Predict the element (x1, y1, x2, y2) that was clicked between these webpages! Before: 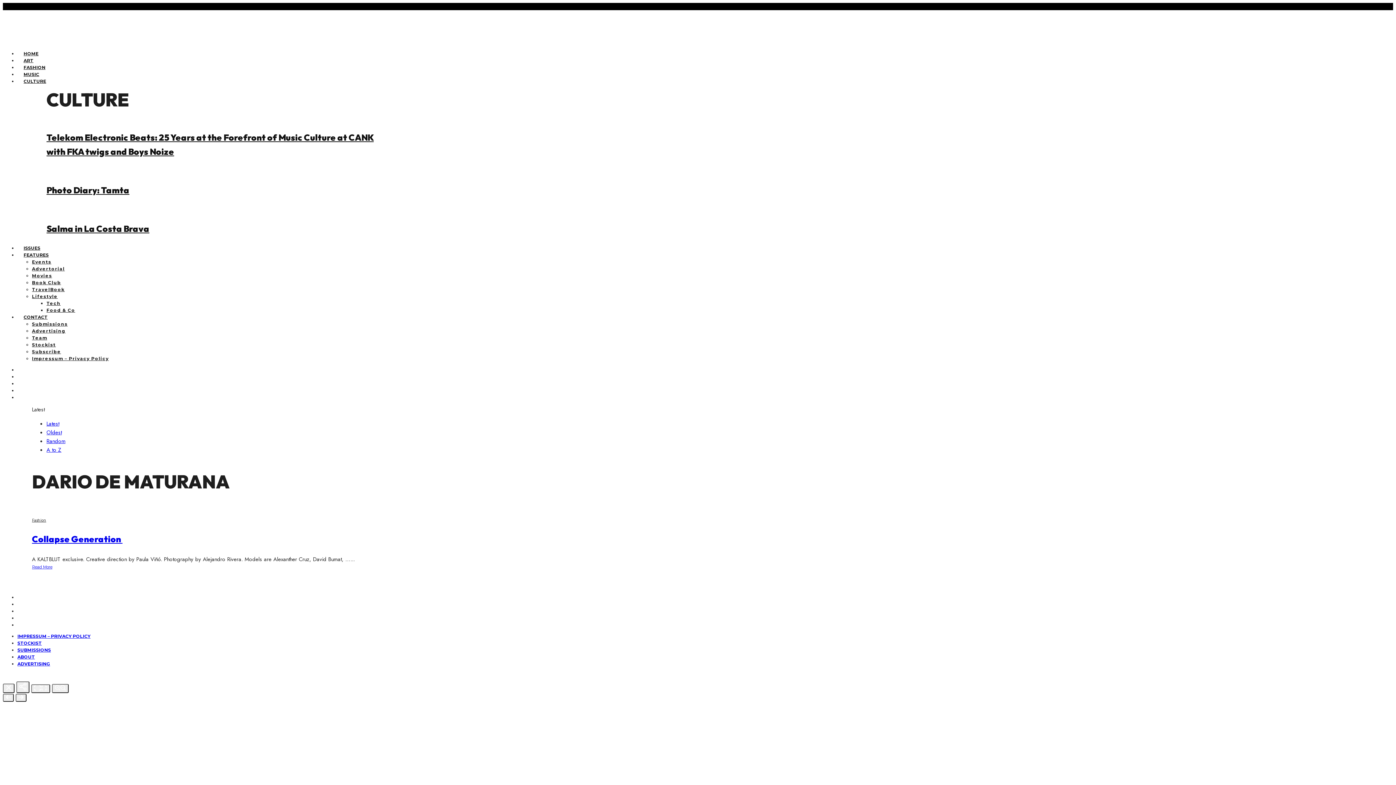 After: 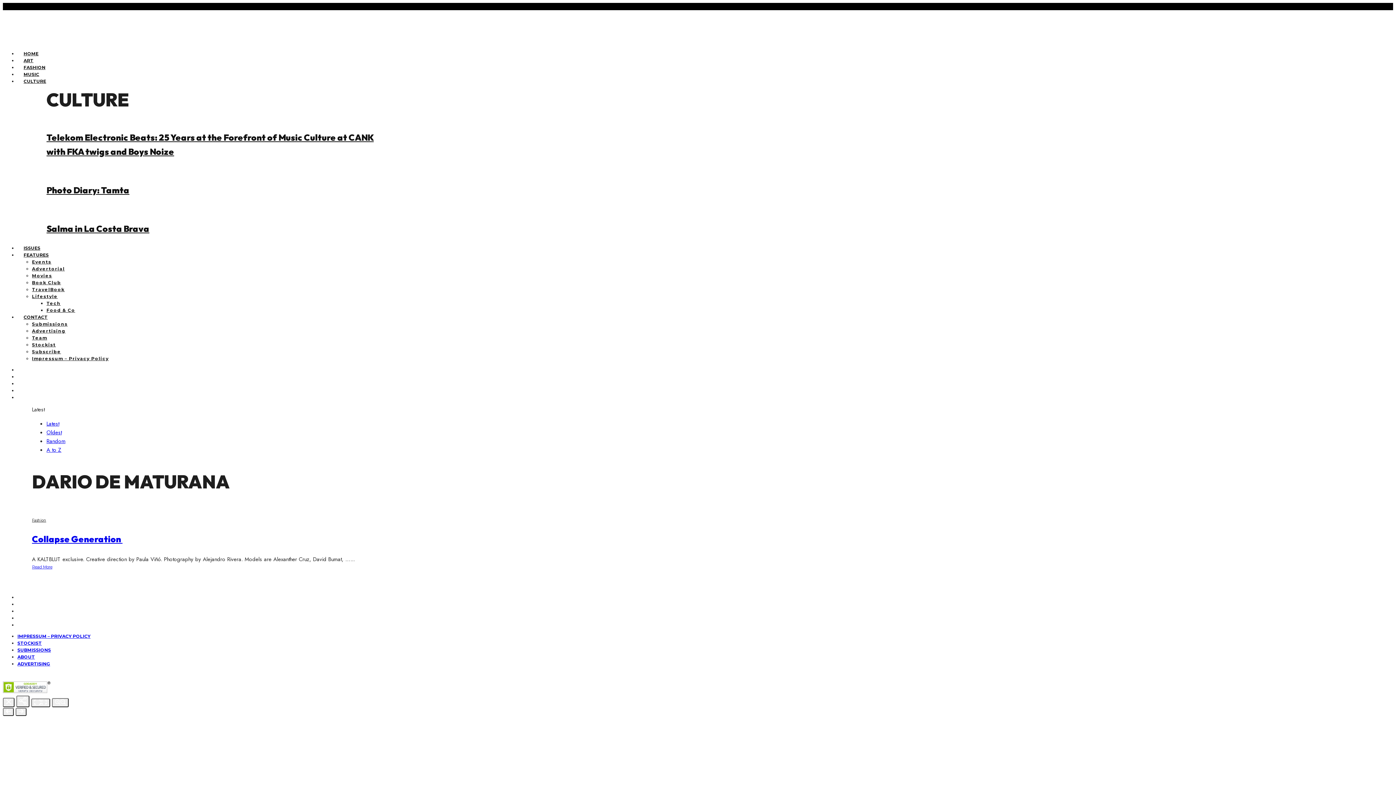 Action: label: FEATURES bbox: (17, 246, 54, 263)